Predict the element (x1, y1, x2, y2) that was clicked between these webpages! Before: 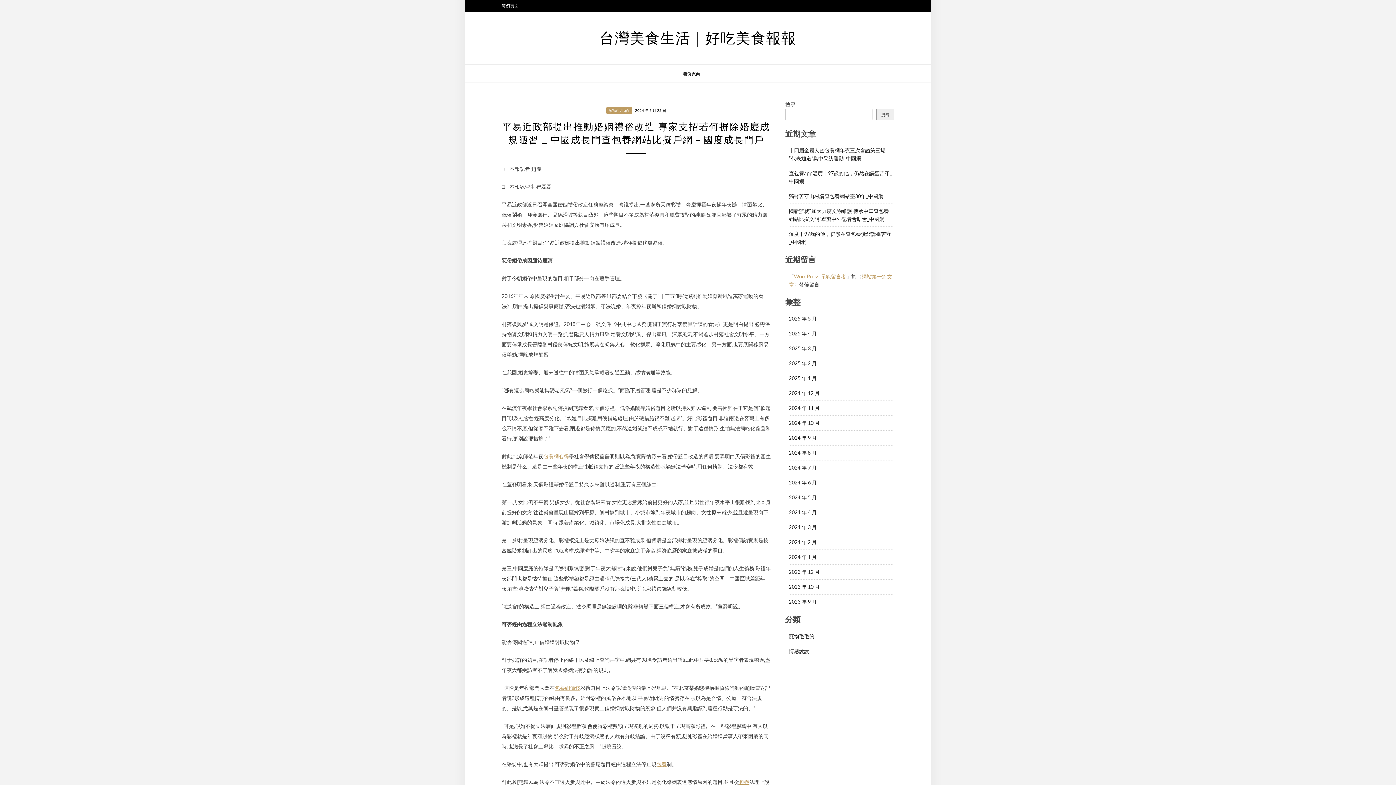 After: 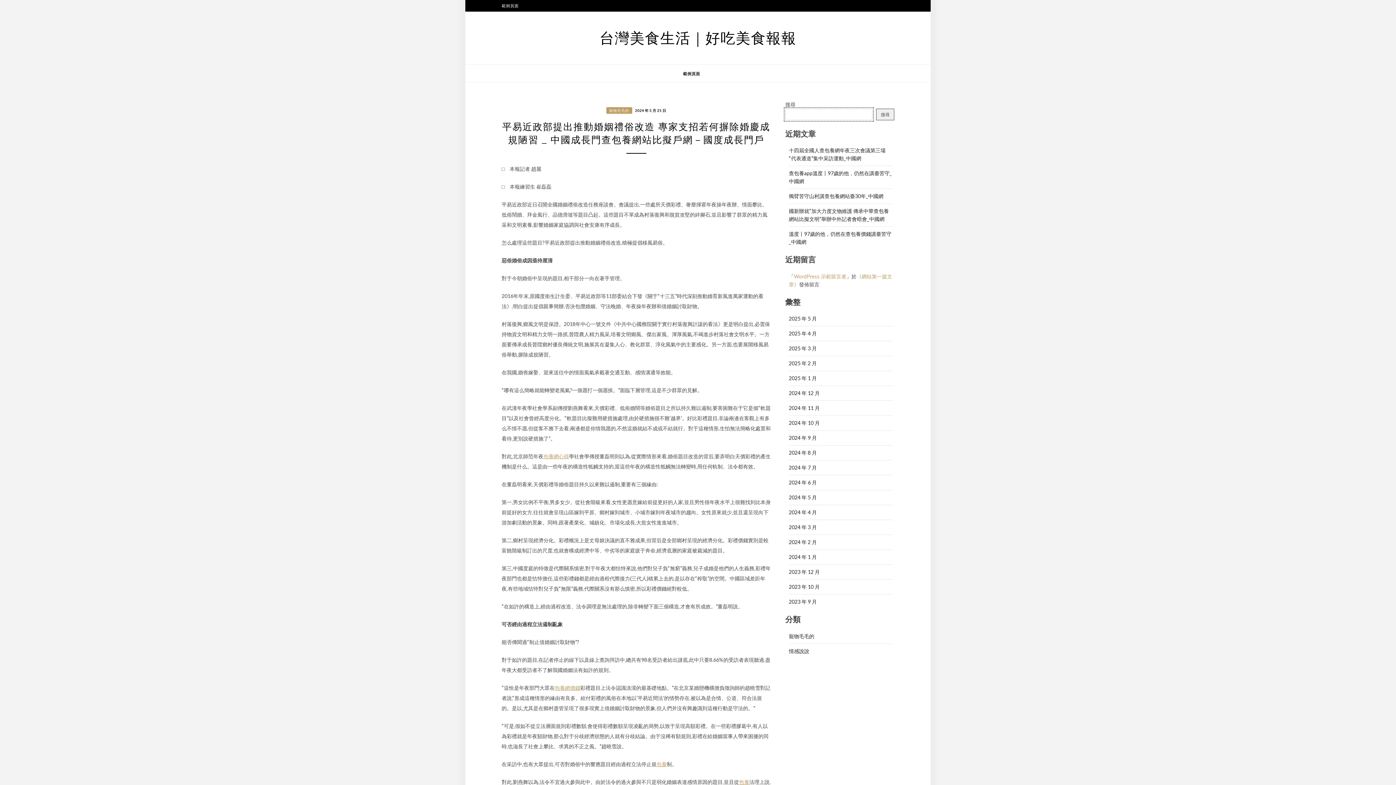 Action: bbox: (876, 108, 894, 120) label: 搜尋